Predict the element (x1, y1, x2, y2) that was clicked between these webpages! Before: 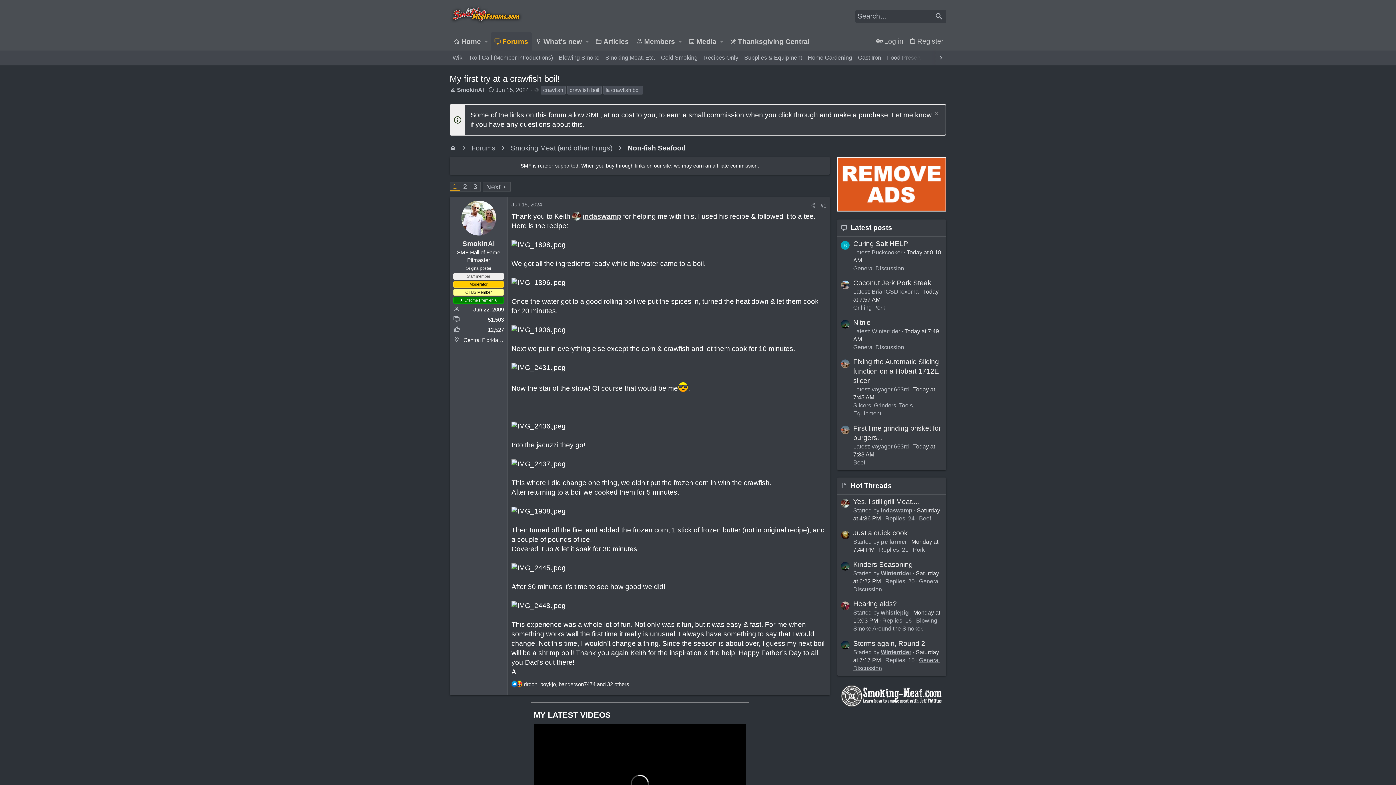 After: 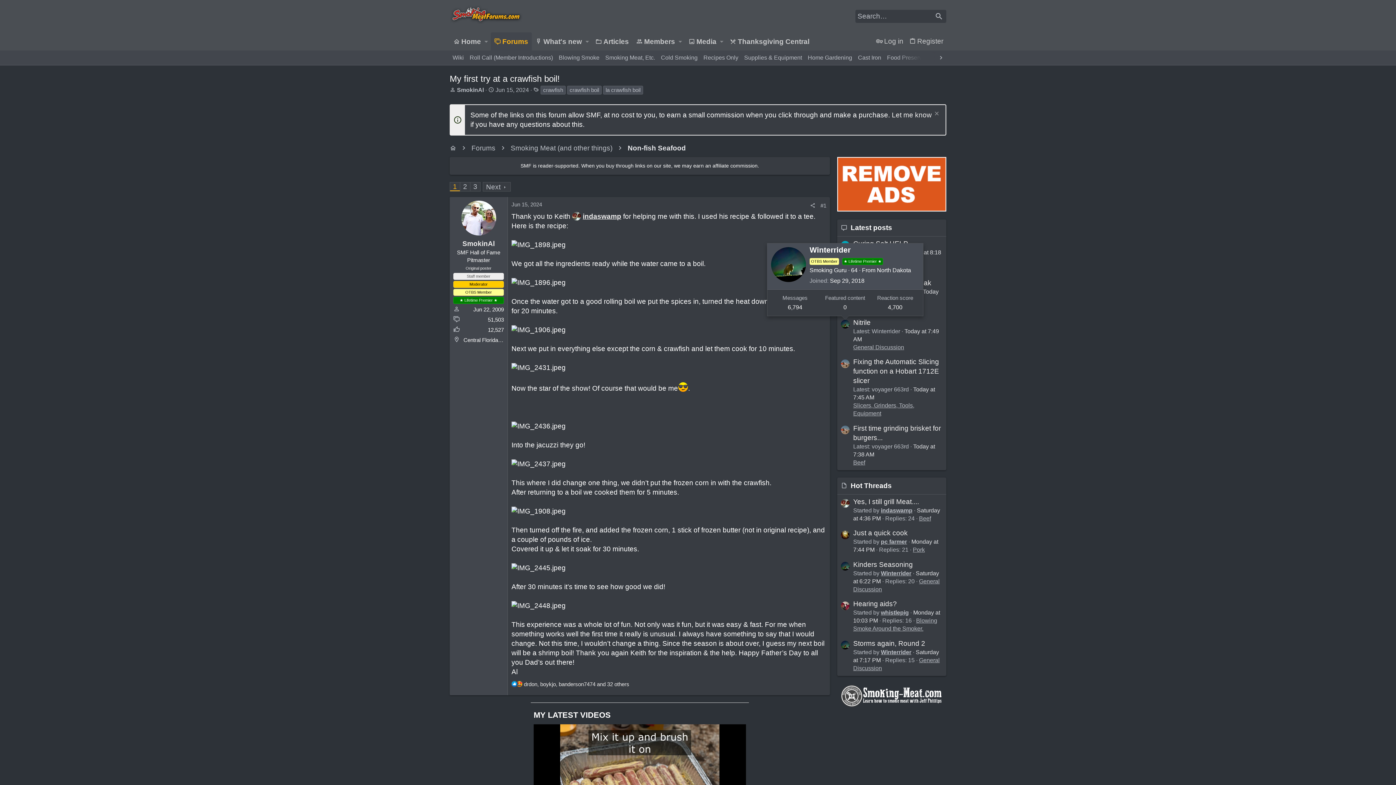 Action: bbox: (841, 320, 849, 328)